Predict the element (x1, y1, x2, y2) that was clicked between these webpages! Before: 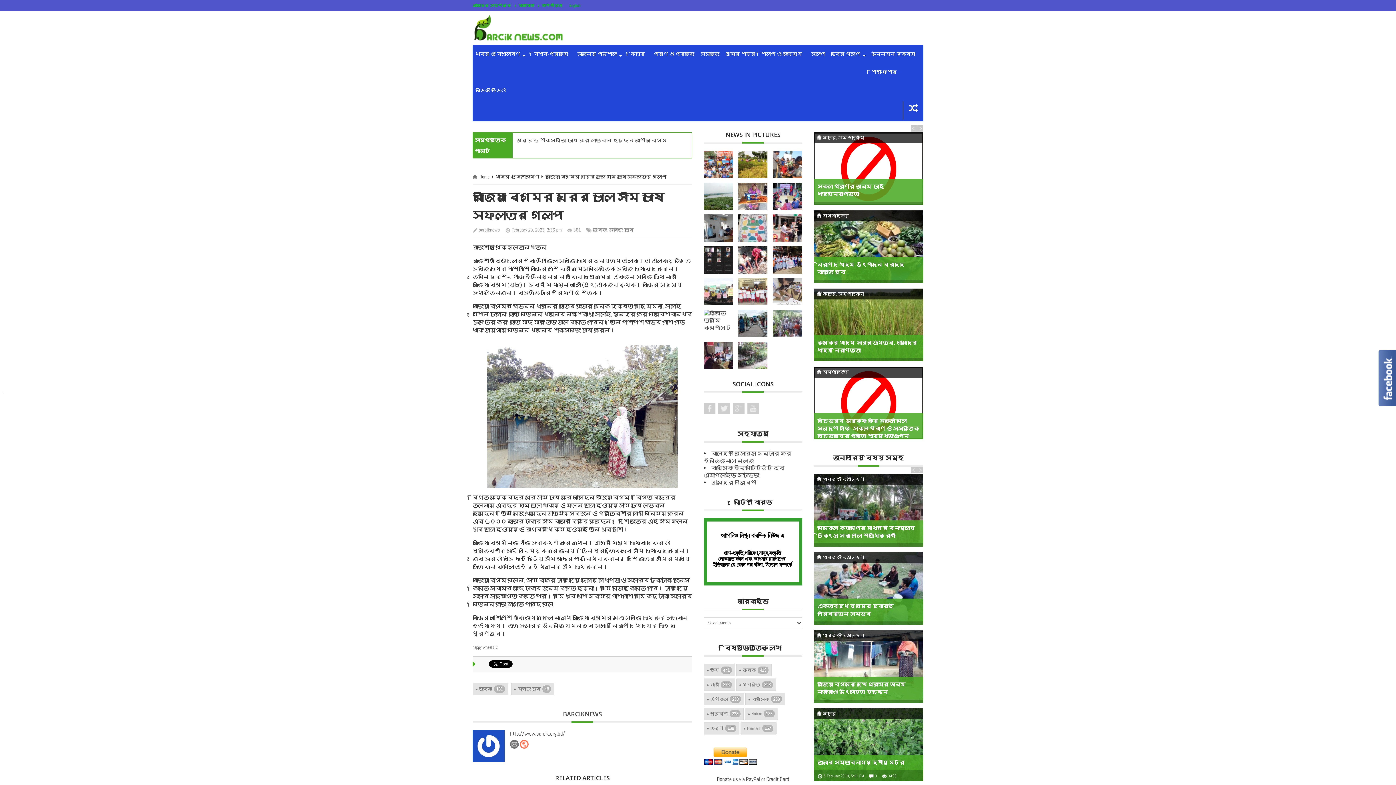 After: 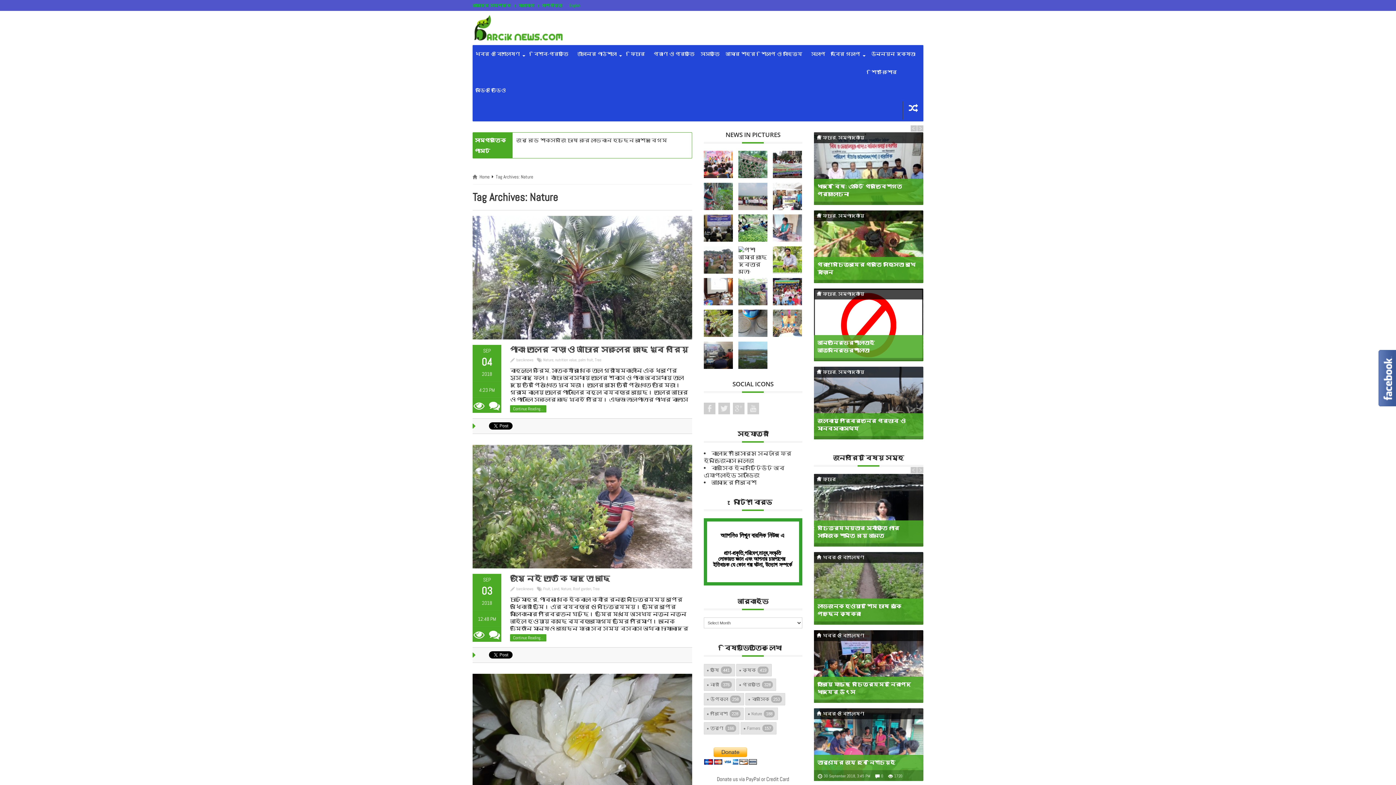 Action: bbox: (745, 708, 778, 720) label: Nature188